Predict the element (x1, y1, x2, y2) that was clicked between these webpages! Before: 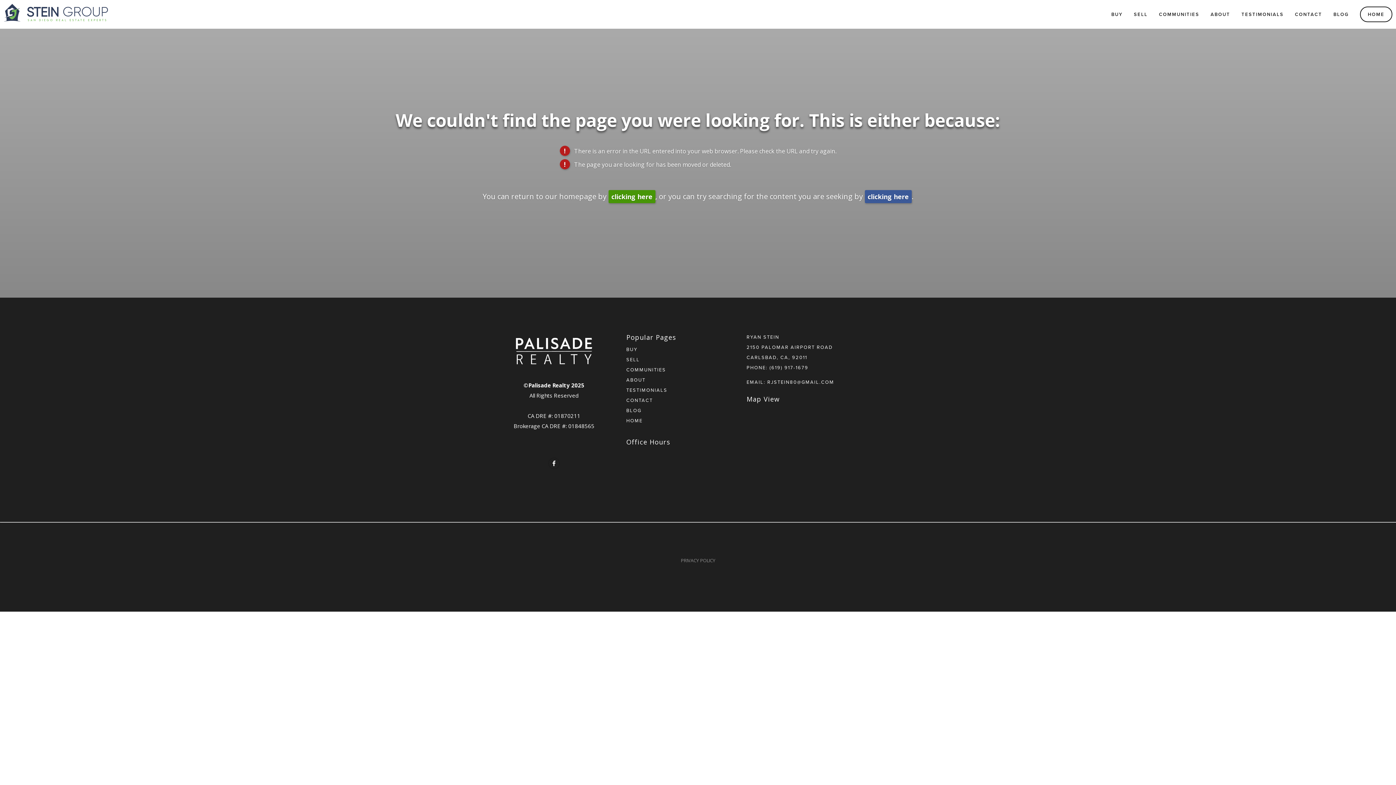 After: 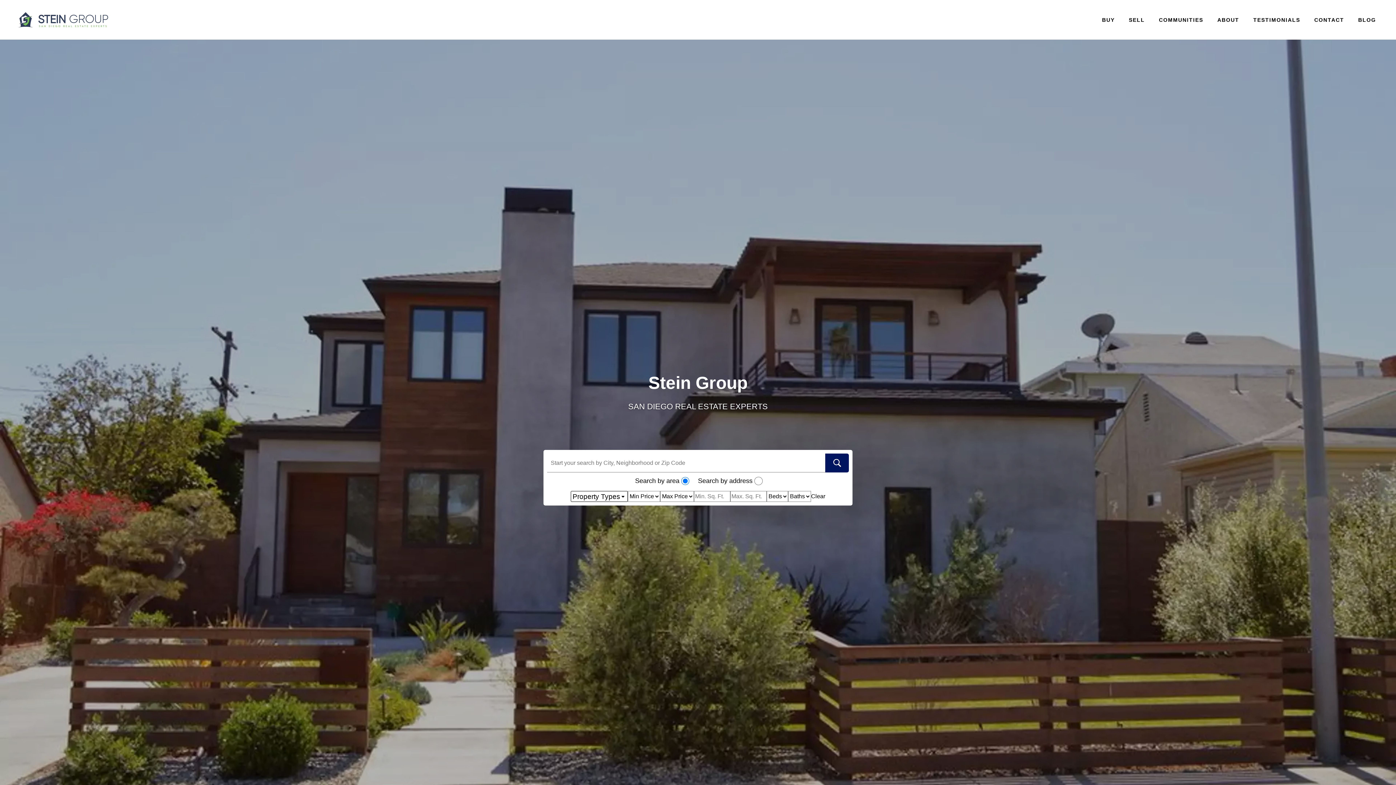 Action: bbox: (608, 190, 655, 203) label: clicking here